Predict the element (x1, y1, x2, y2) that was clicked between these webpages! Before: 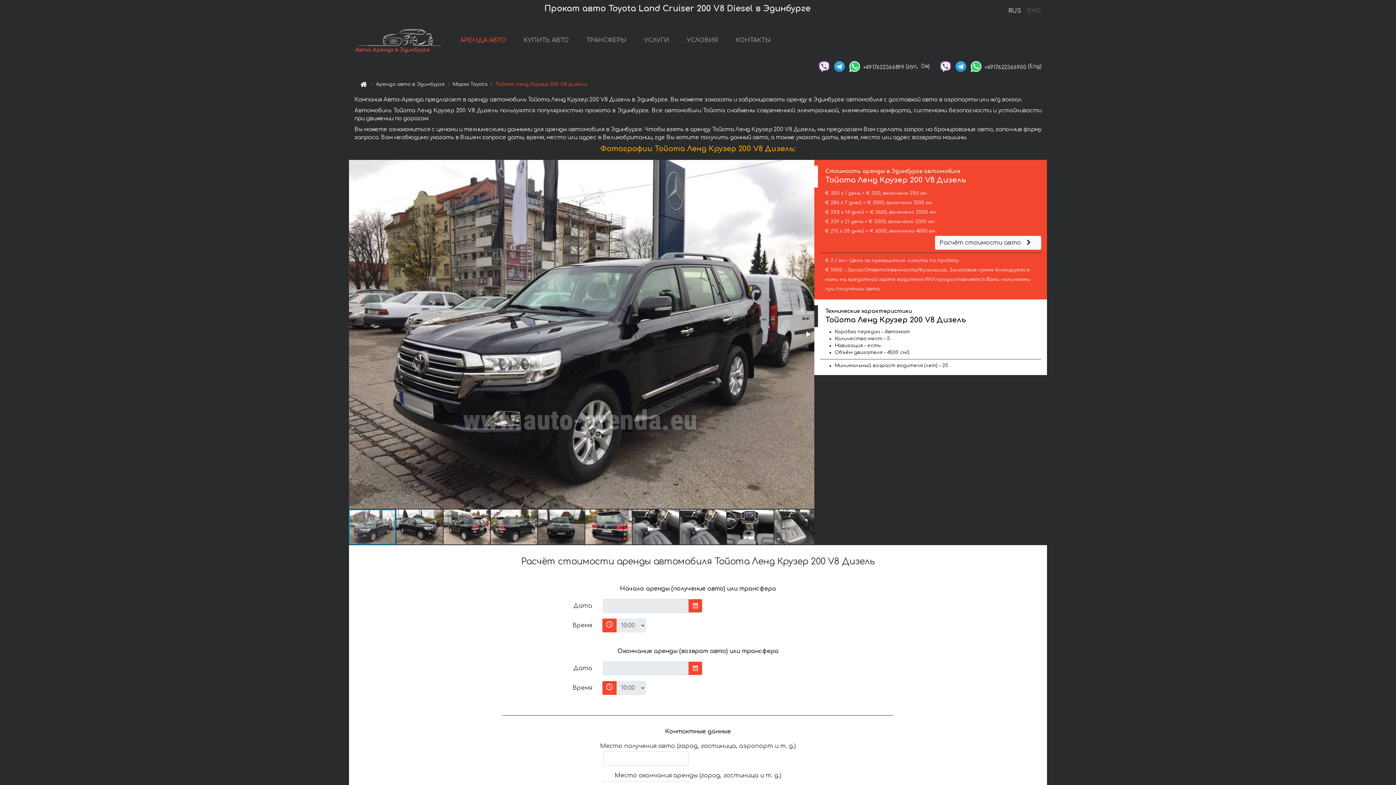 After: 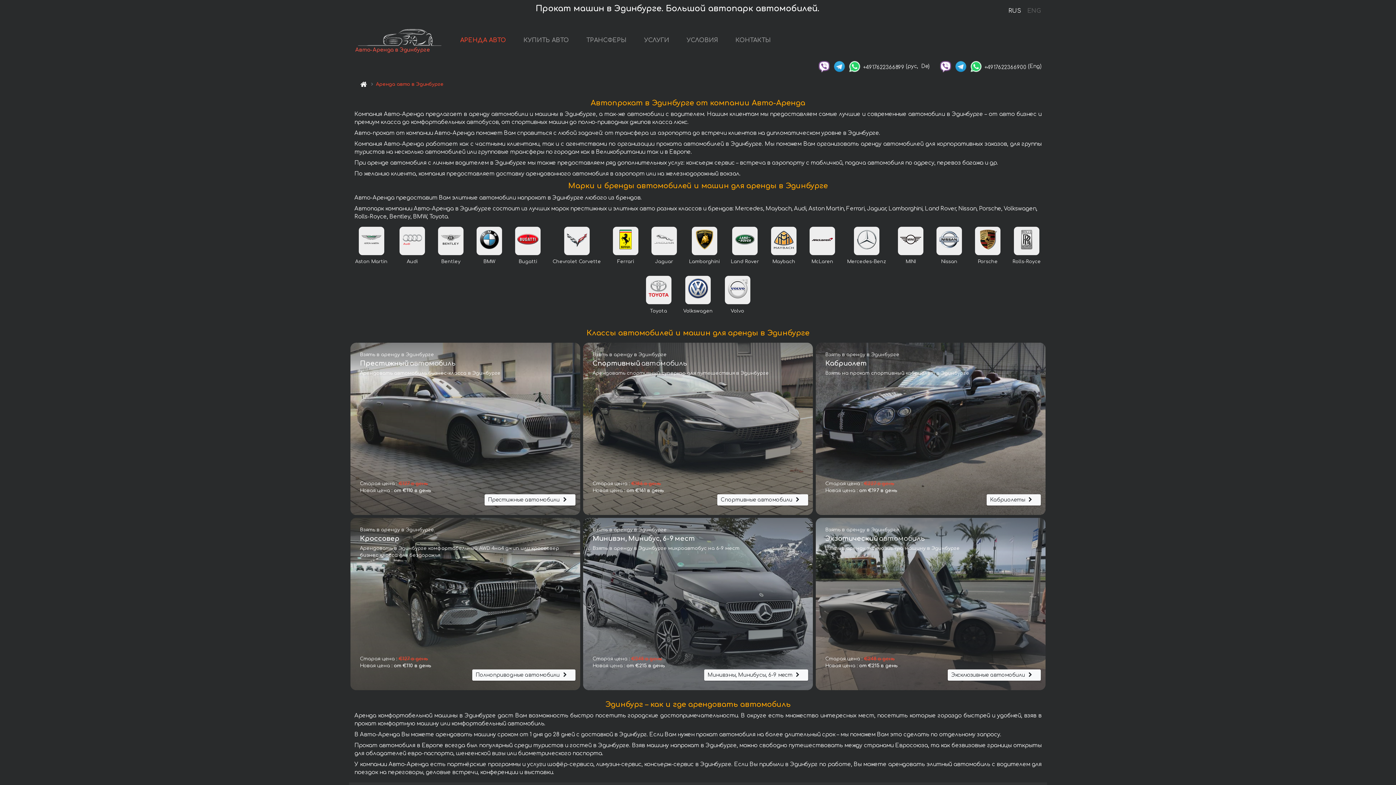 Action: label: Аренда авто в Эдинбурге bbox: (376, 81, 445, 86)